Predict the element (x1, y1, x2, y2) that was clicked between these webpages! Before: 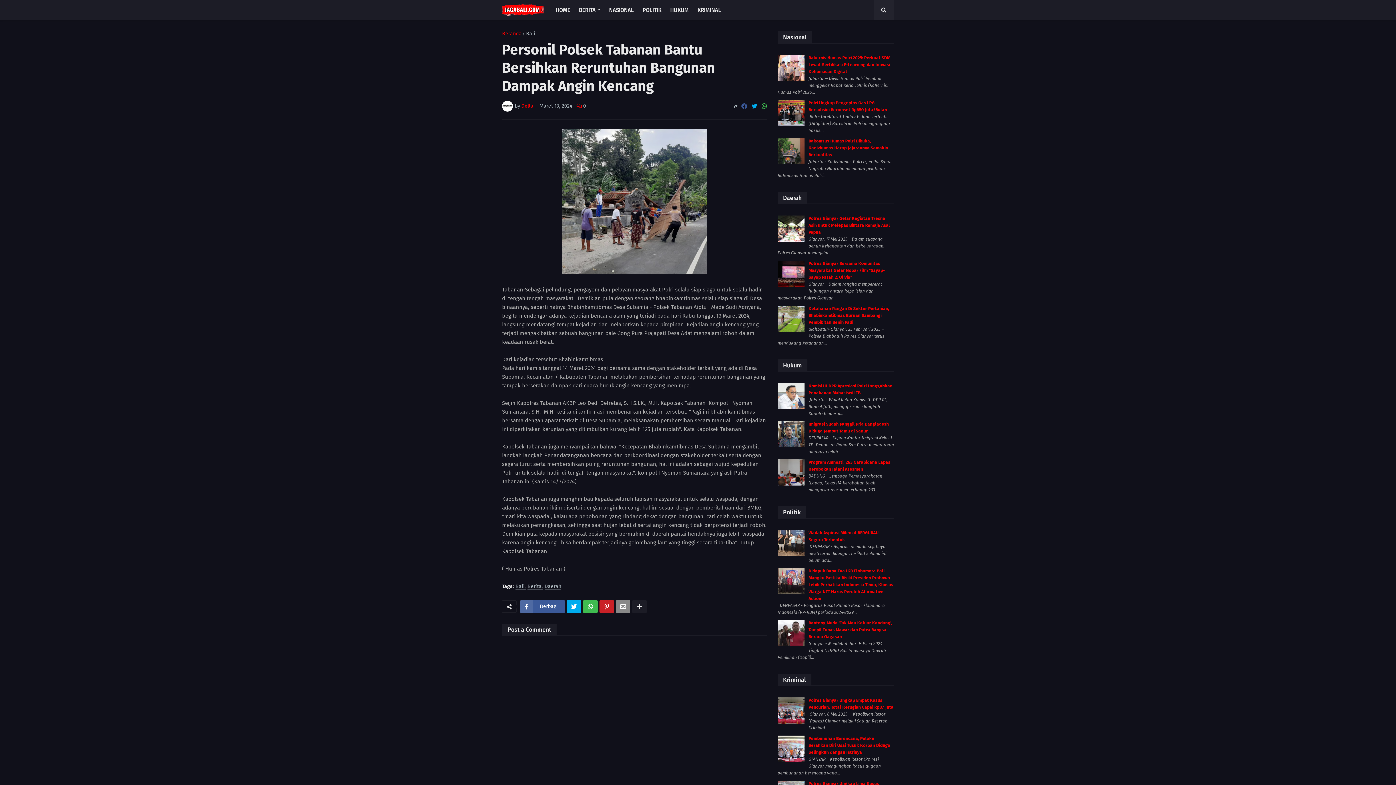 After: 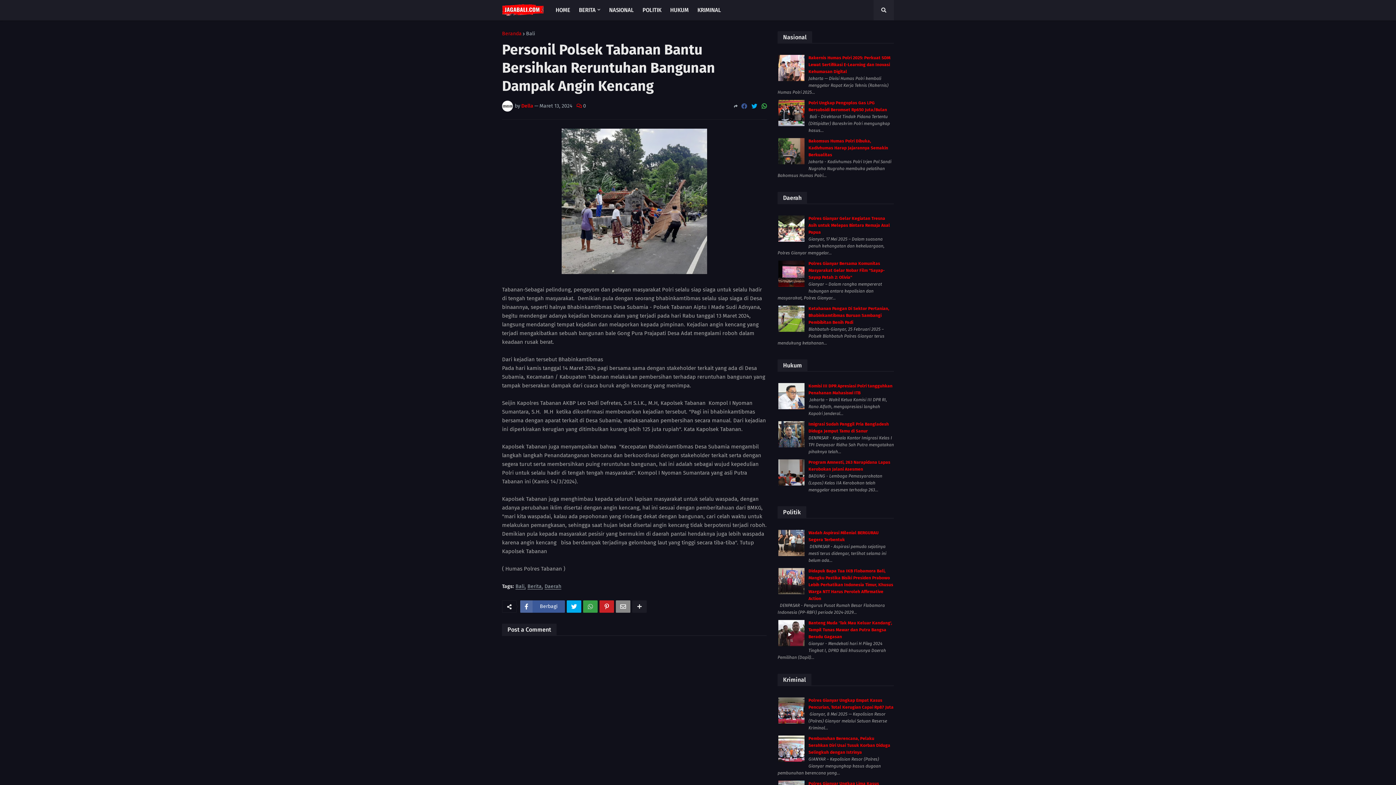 Action: bbox: (583, 600, 597, 613)